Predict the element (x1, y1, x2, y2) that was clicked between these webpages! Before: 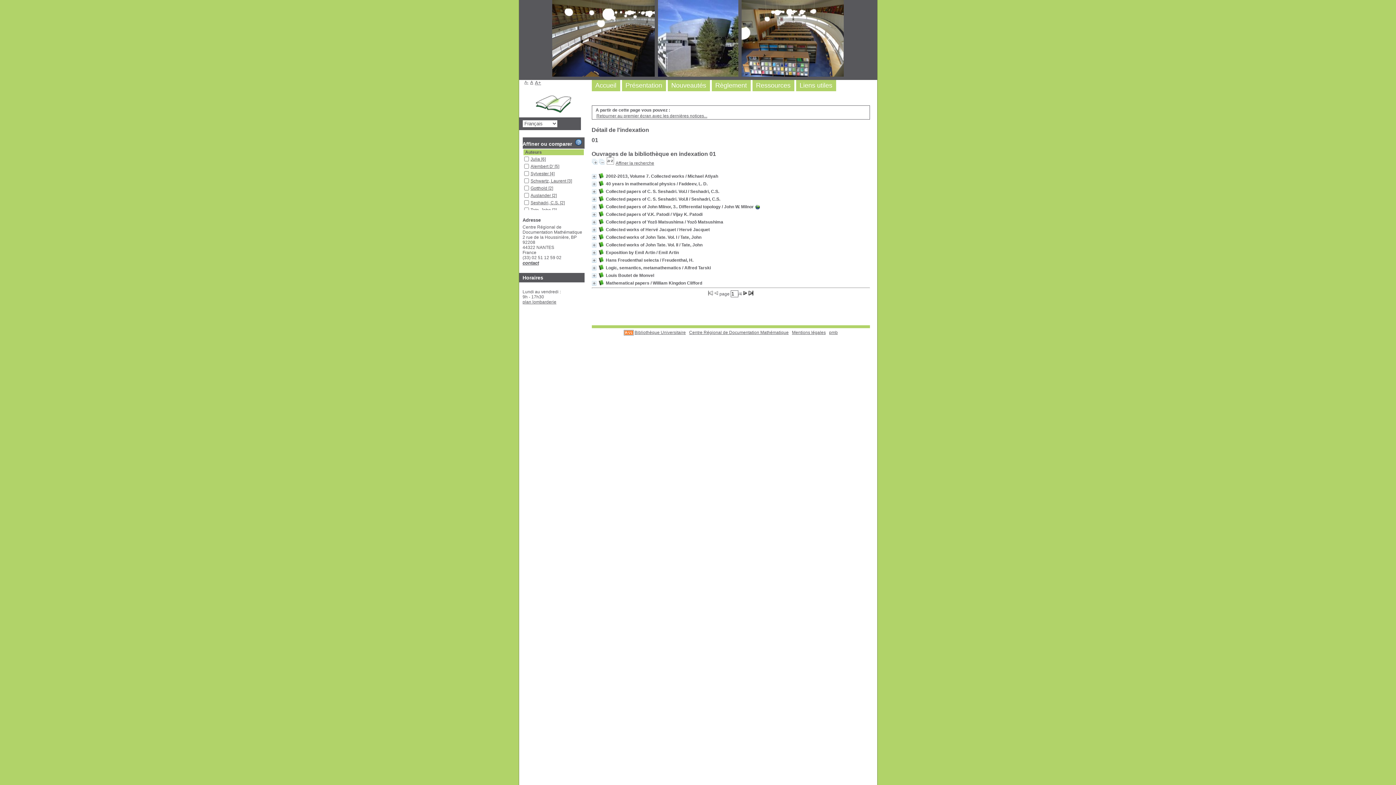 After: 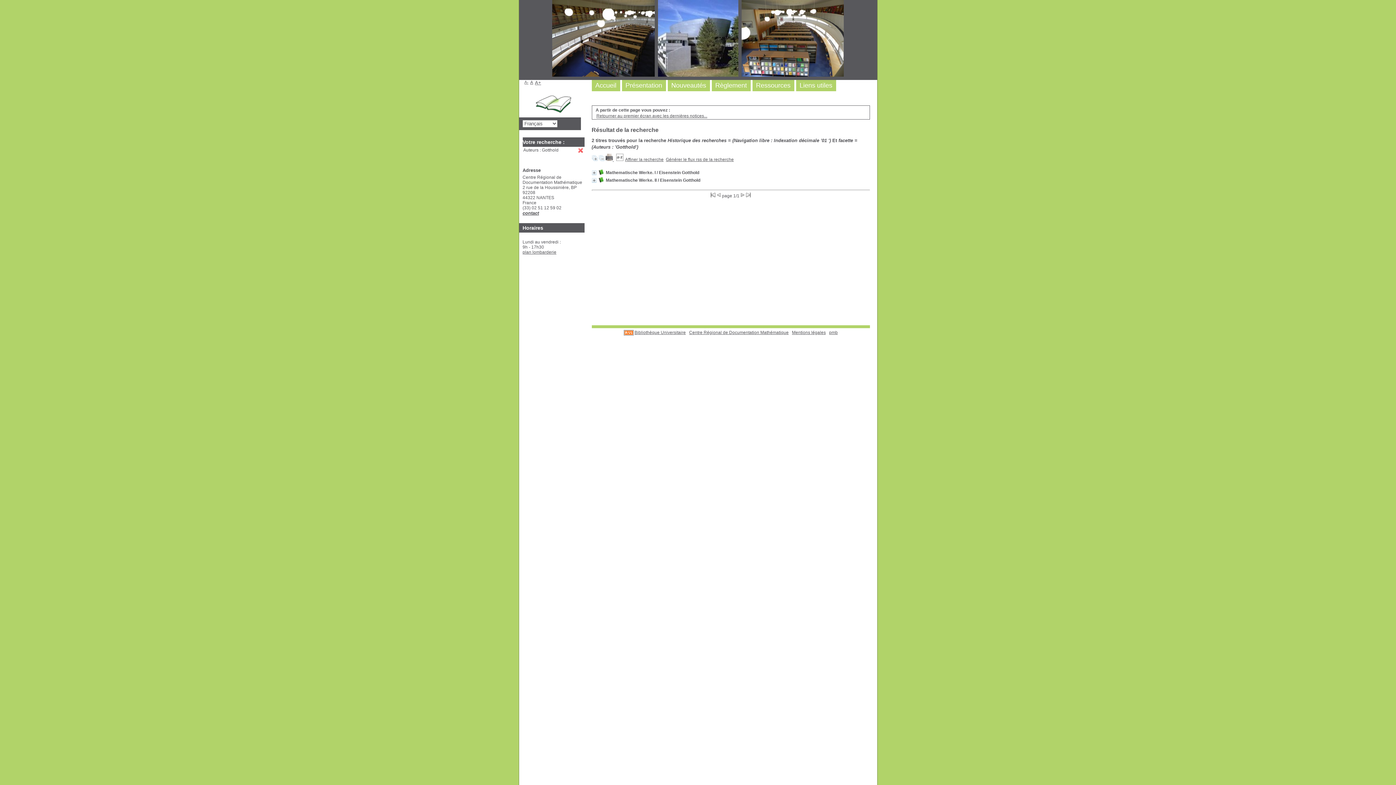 Action: bbox: (530, 185, 553, 190) label: Gotthold [2]